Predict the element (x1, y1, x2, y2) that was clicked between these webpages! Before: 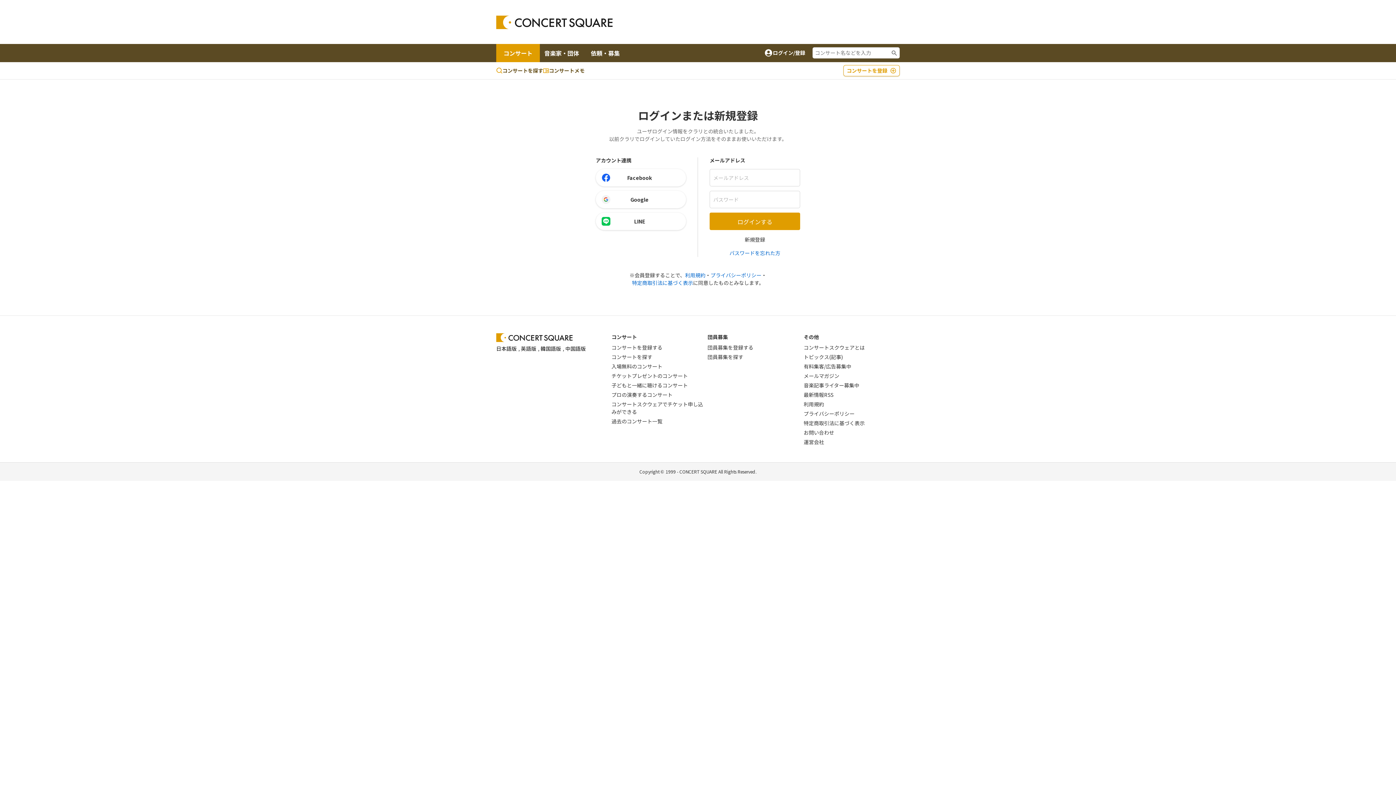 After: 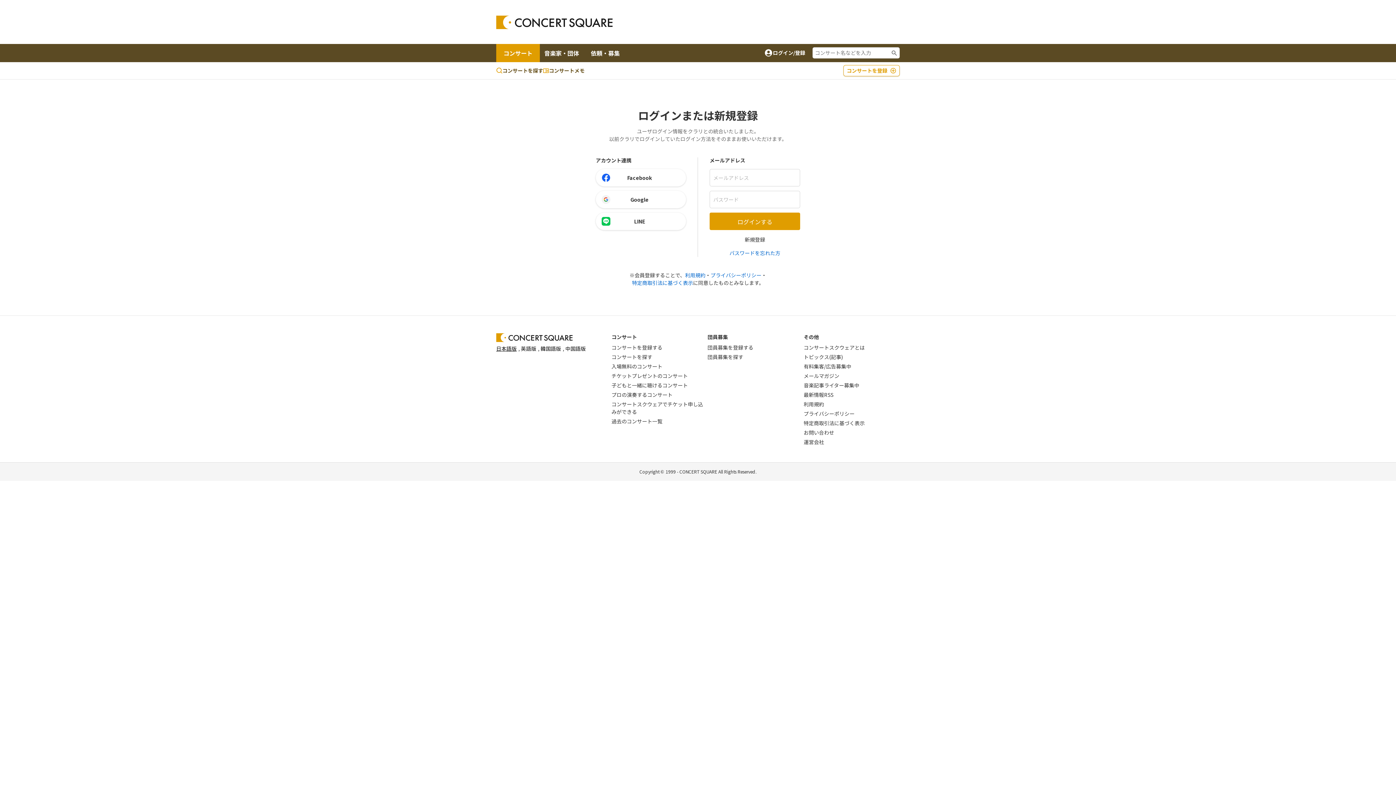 Action: bbox: (496, 345, 518, 352) label: 日本語版